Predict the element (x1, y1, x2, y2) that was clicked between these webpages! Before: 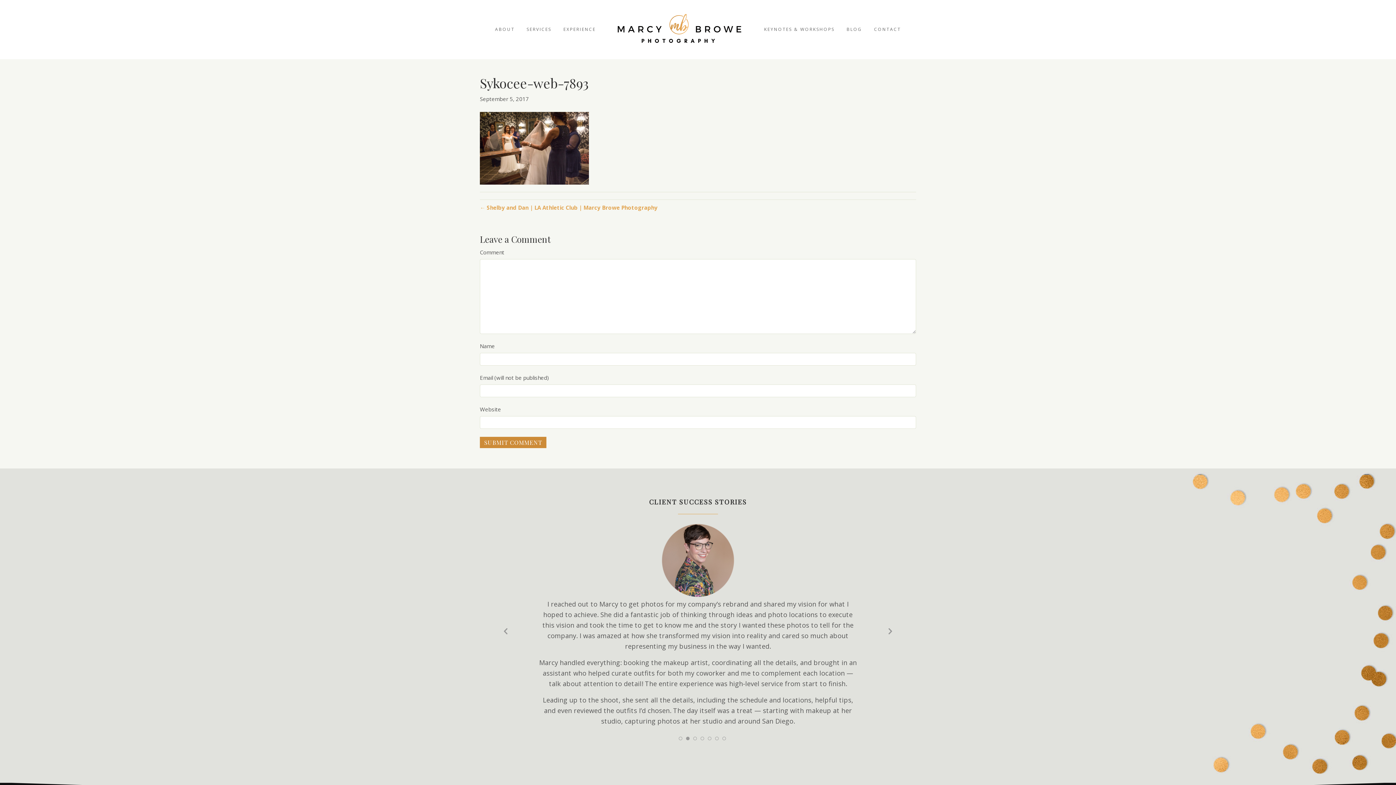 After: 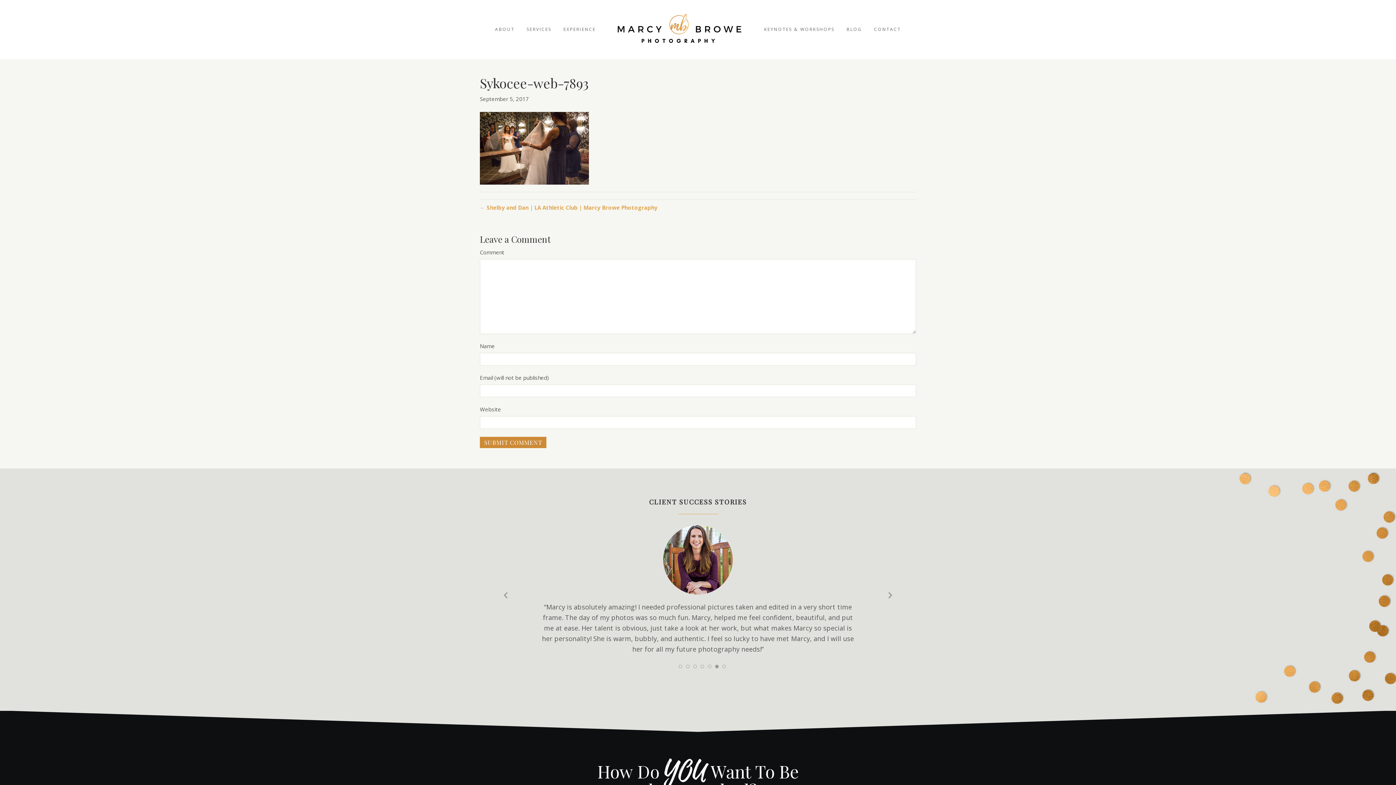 Action: bbox: (715, 653, 718, 660)